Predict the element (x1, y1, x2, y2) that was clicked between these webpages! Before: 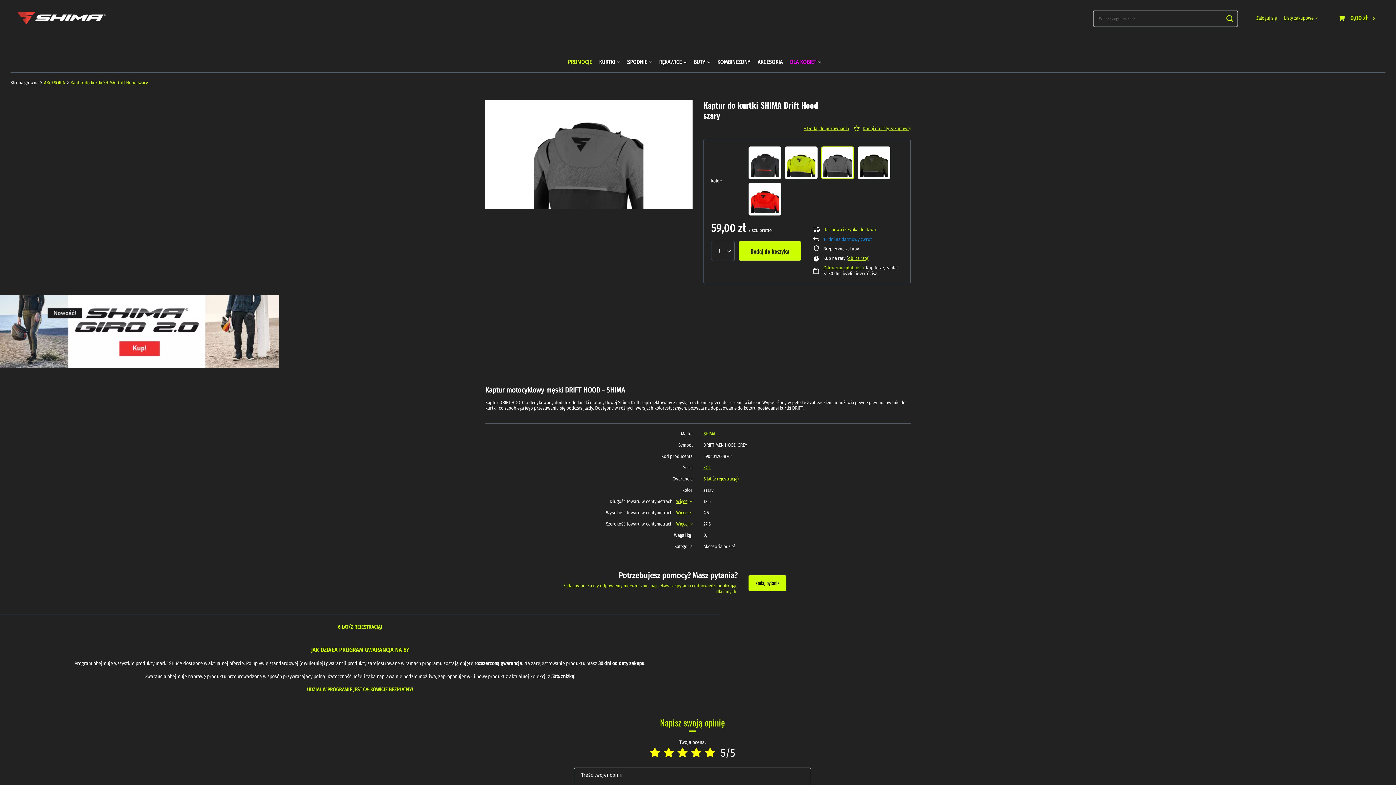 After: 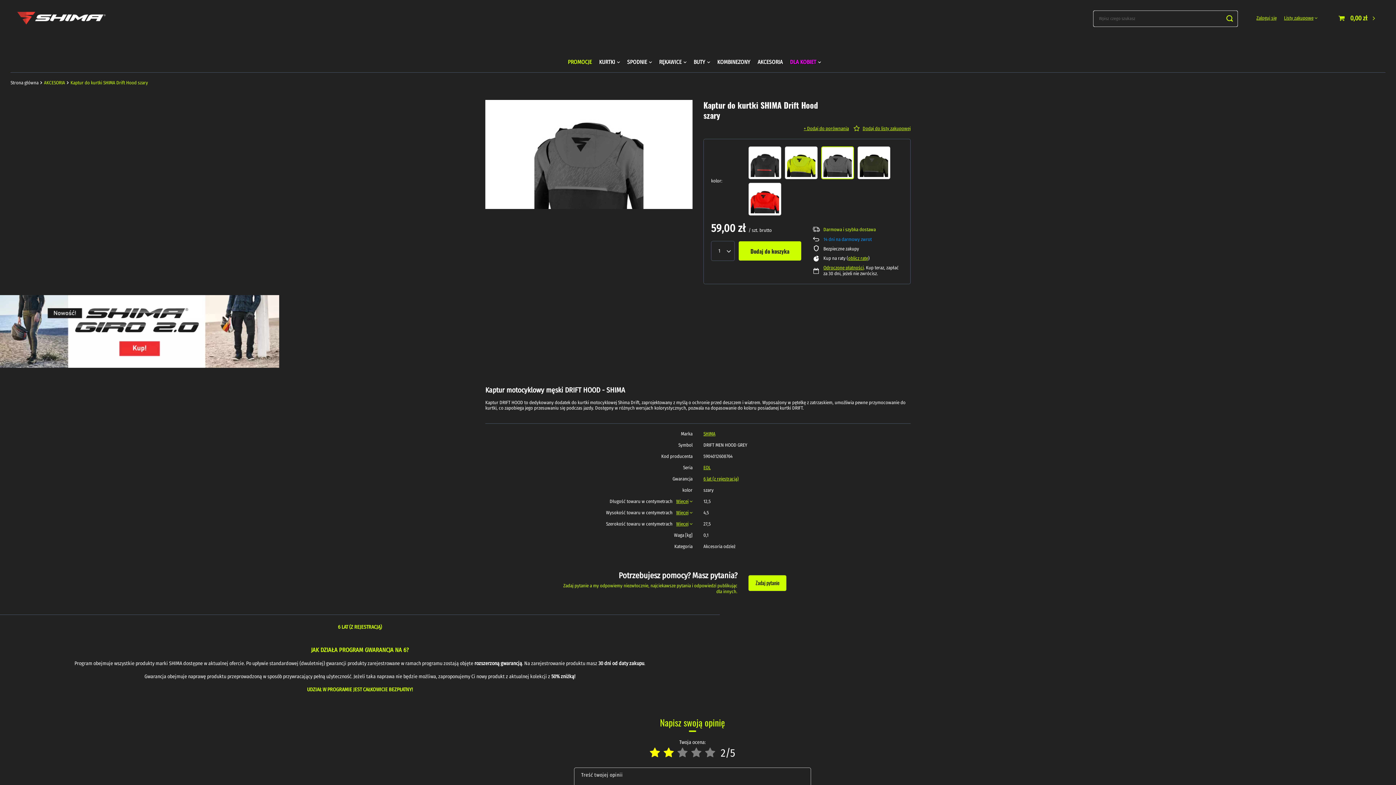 Action: bbox: (663, 746, 674, 760)